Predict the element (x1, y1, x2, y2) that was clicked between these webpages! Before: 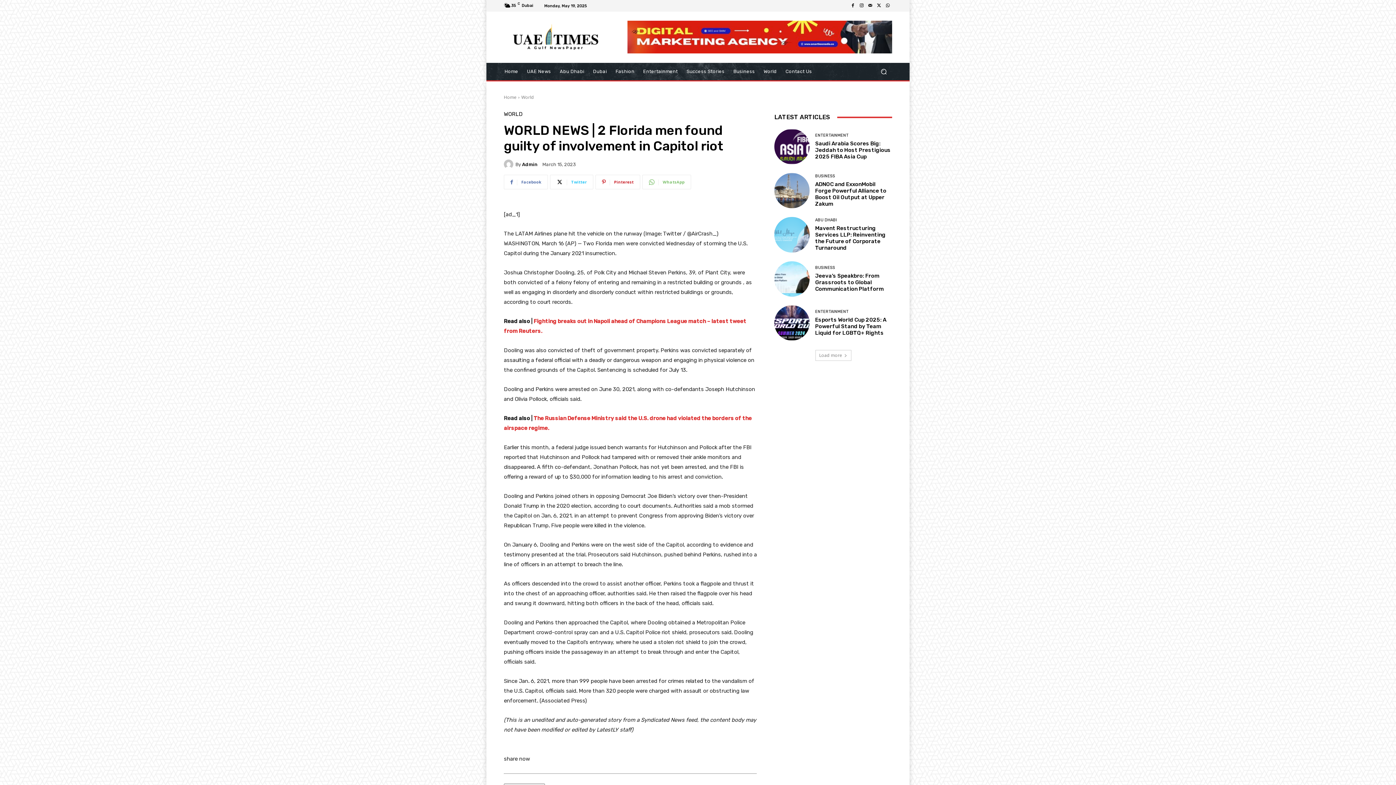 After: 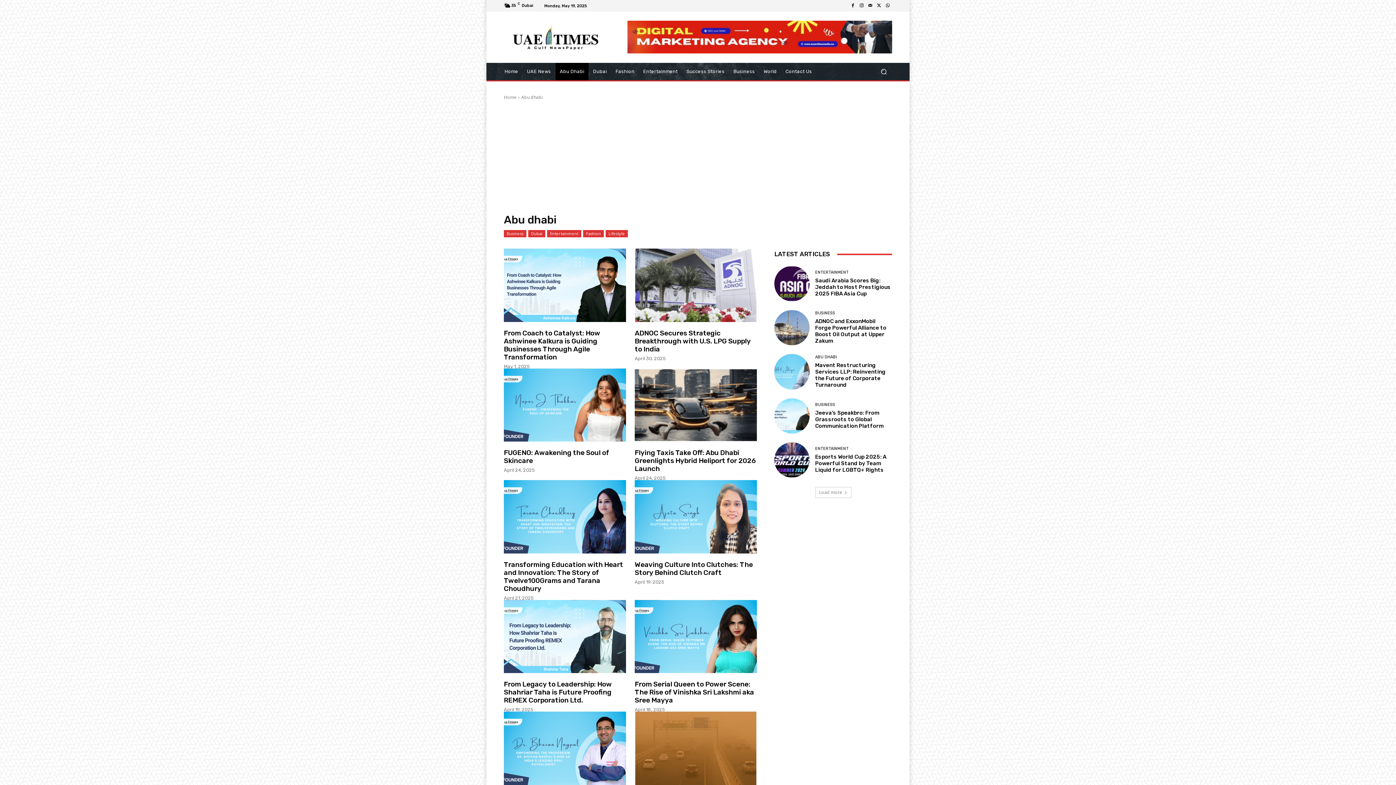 Action: label: ABU DHABI bbox: (815, 218, 837, 222)